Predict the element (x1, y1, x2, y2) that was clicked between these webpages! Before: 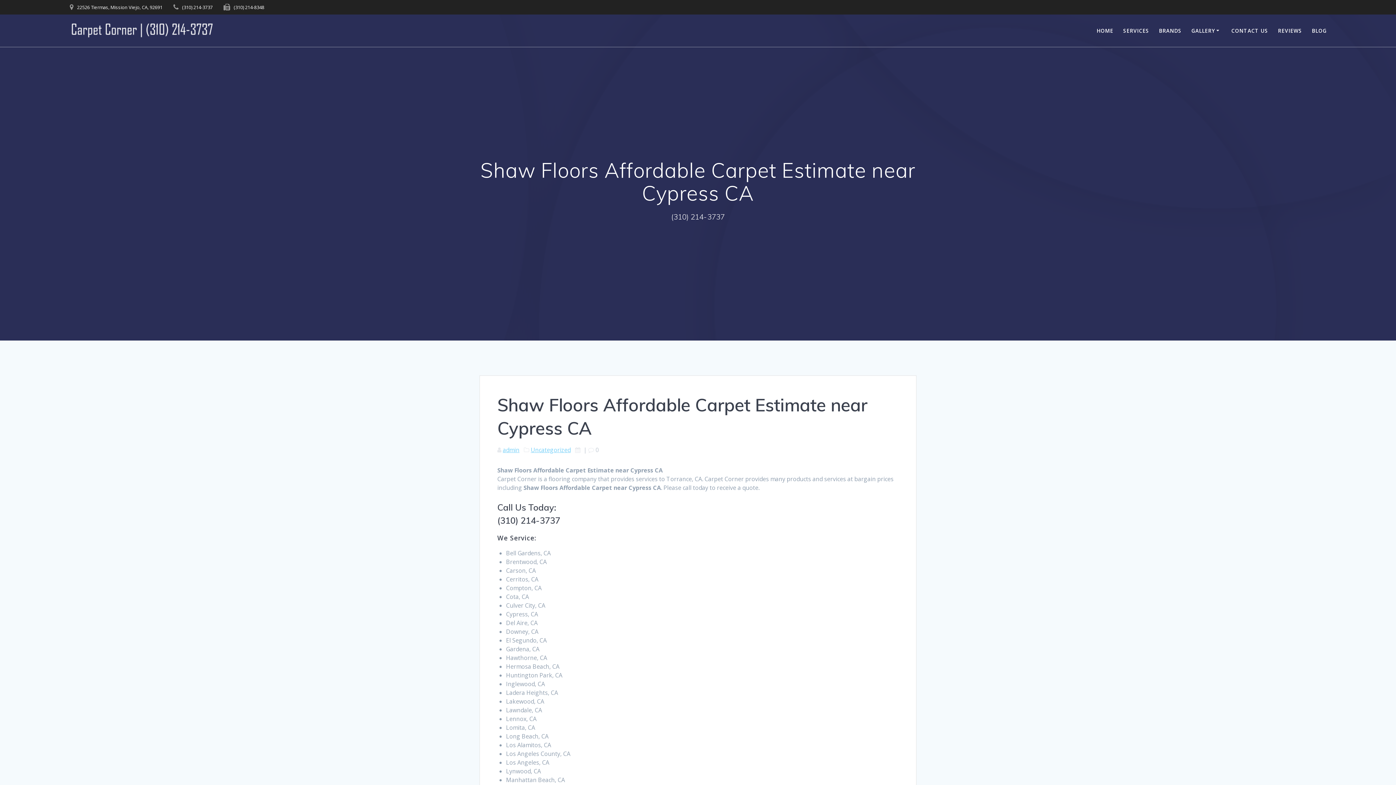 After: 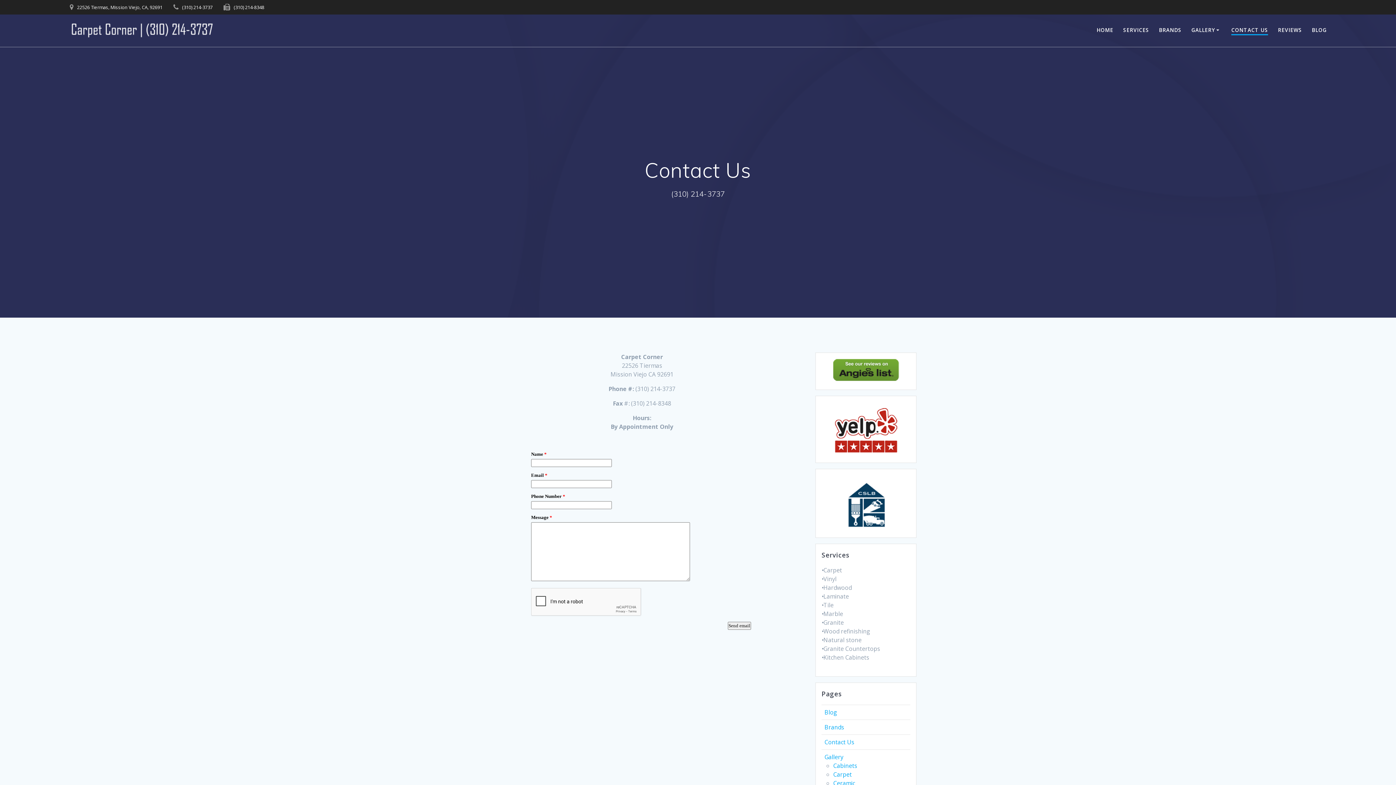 Action: label: CONTACT US bbox: (1231, 26, 1268, 34)